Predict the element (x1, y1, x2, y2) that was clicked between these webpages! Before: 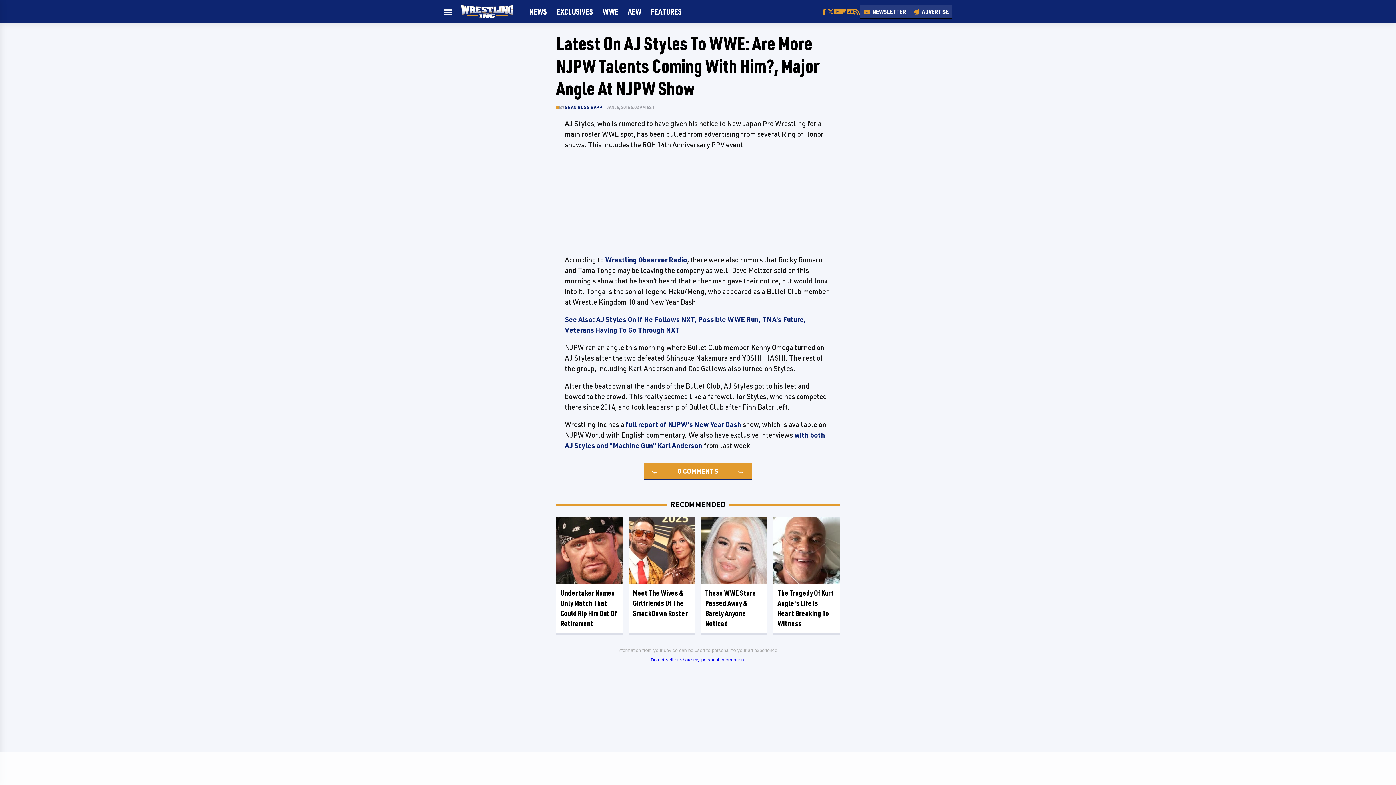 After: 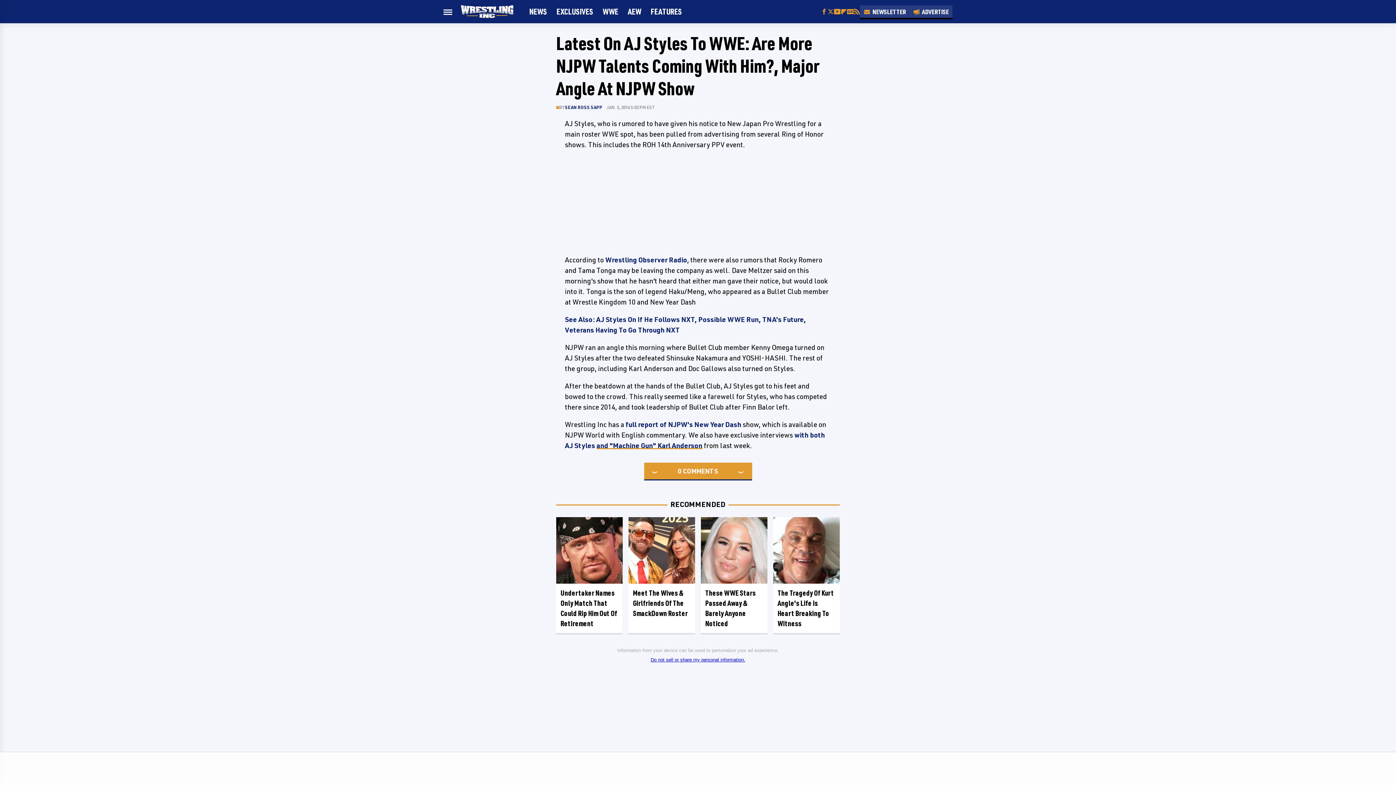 Action: label: and "Machine Gun" Karl Anderson bbox: (596, 441, 702, 450)